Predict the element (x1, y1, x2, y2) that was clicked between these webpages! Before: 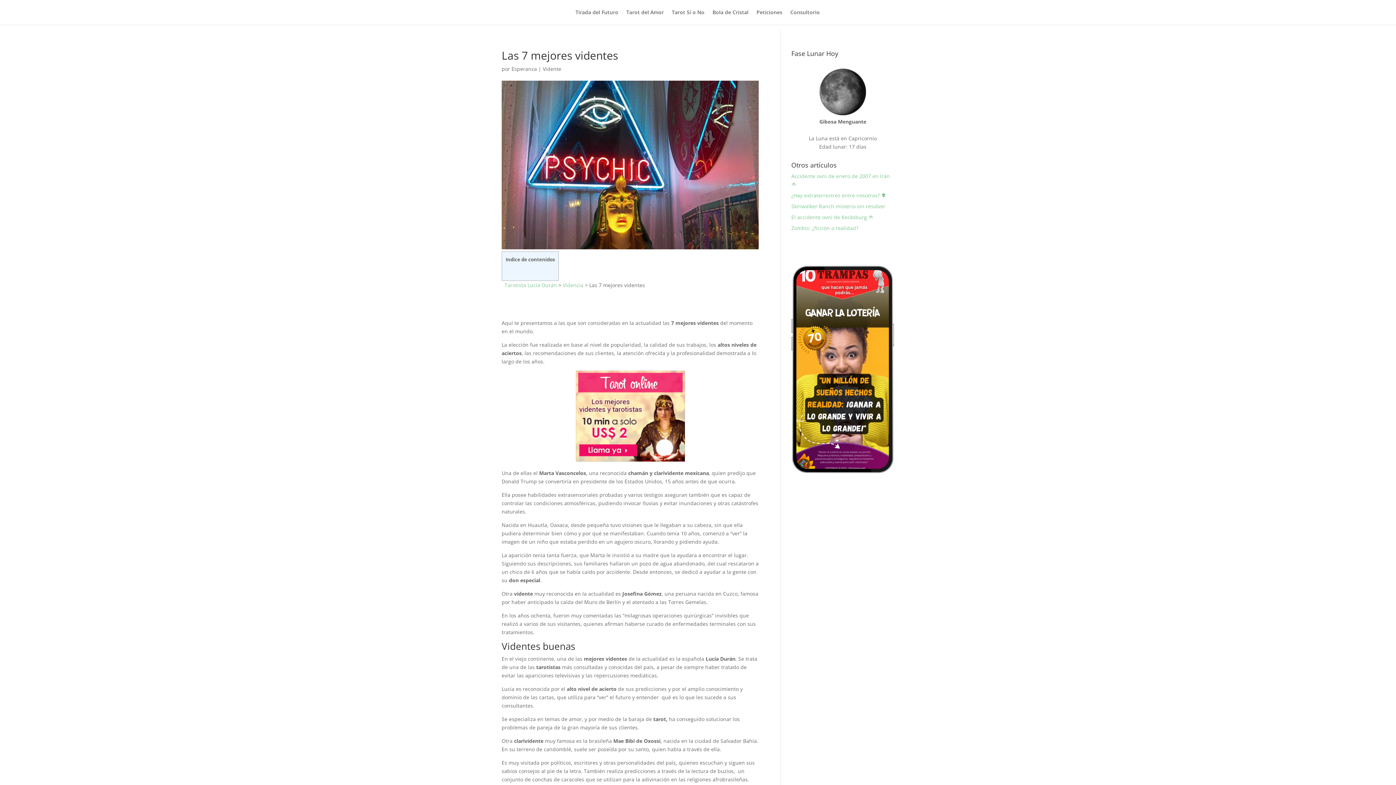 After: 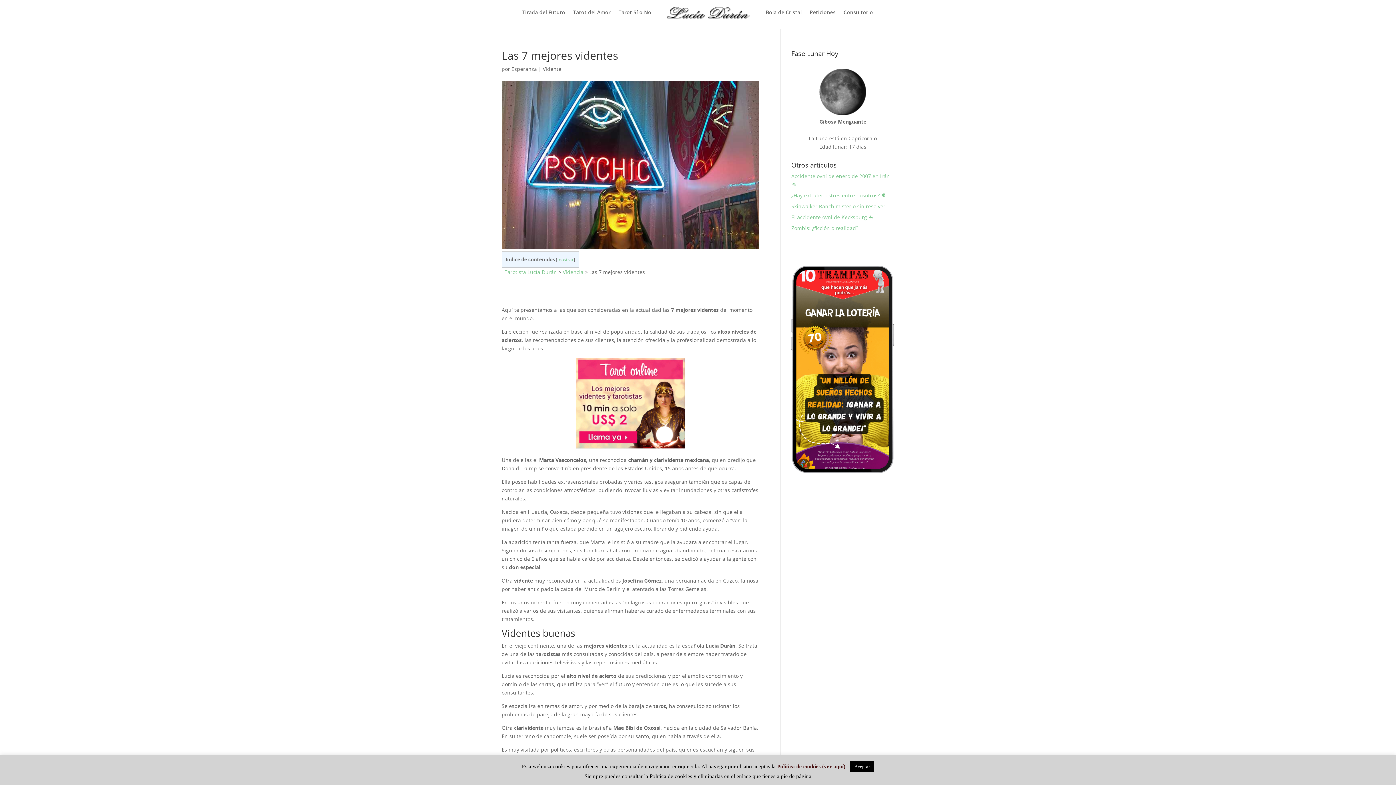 Action: label: 
 bbox: (791, 468, 894, 475)